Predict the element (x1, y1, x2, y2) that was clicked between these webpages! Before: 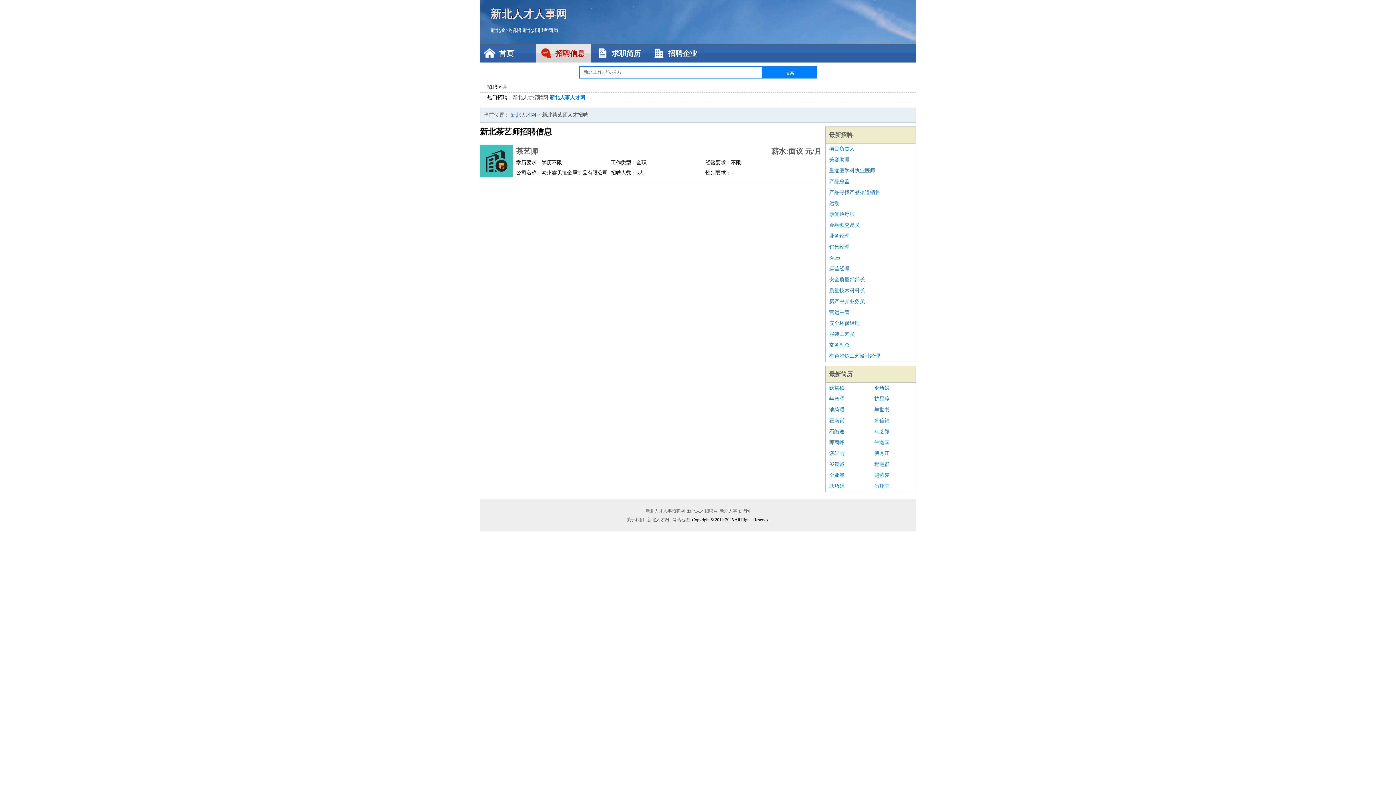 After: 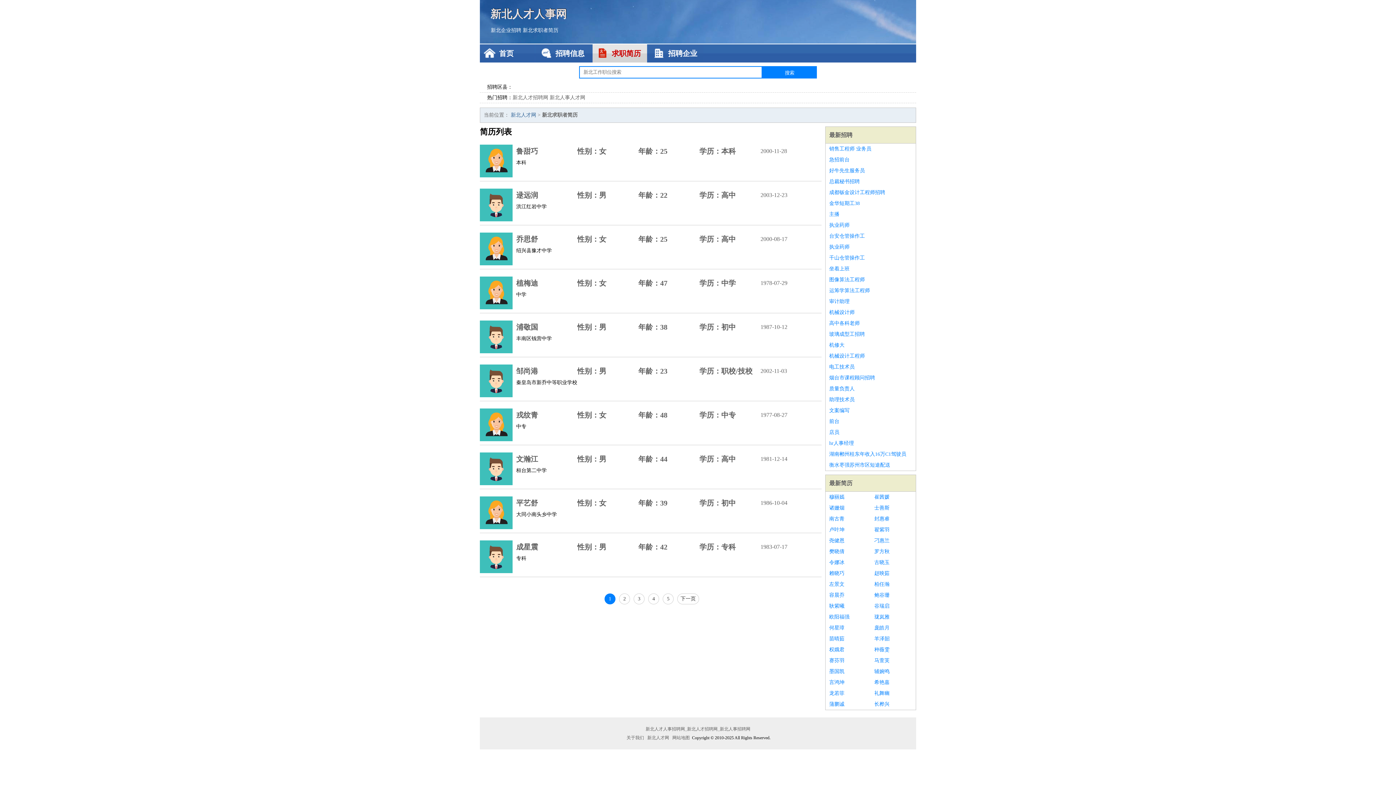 Action: label: 新北求职者简历 bbox: (522, 27, 558, 33)